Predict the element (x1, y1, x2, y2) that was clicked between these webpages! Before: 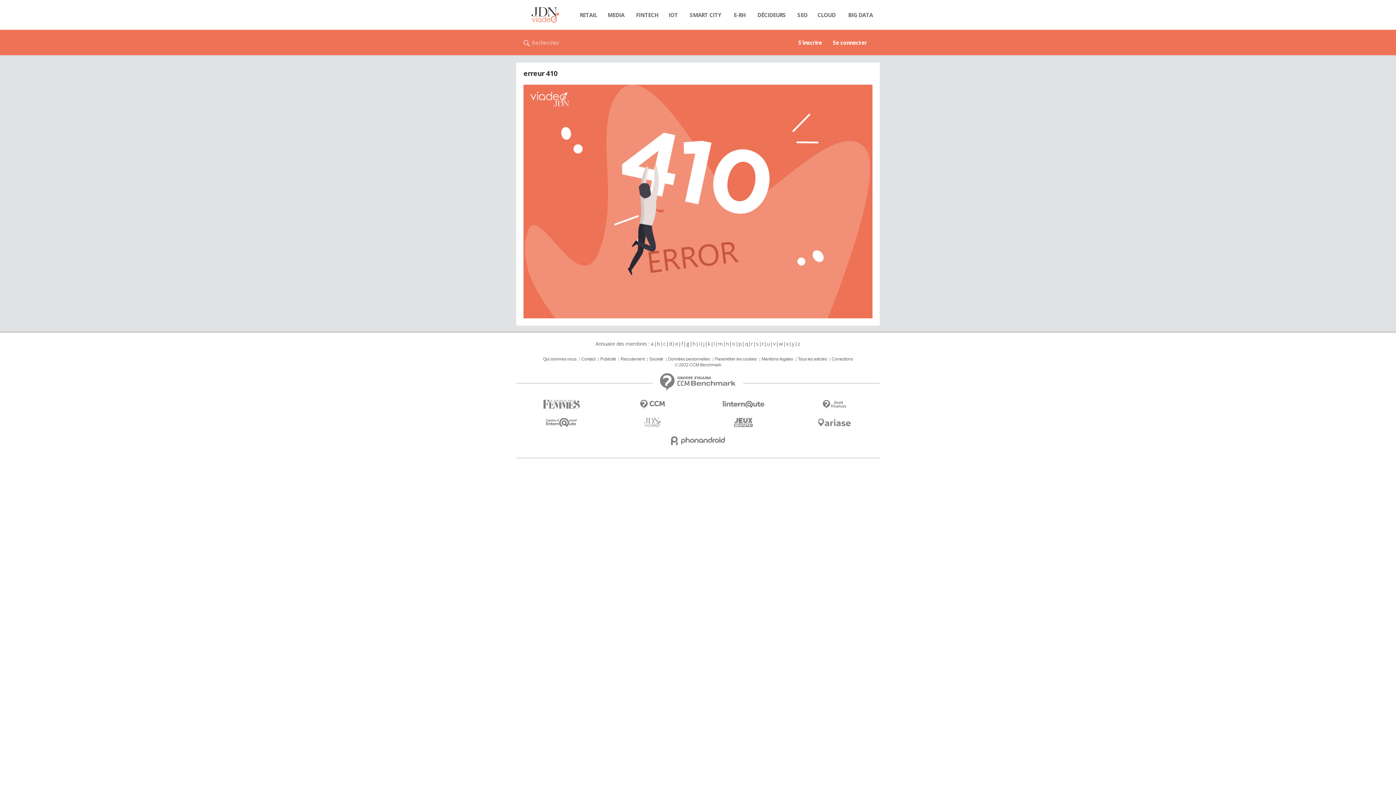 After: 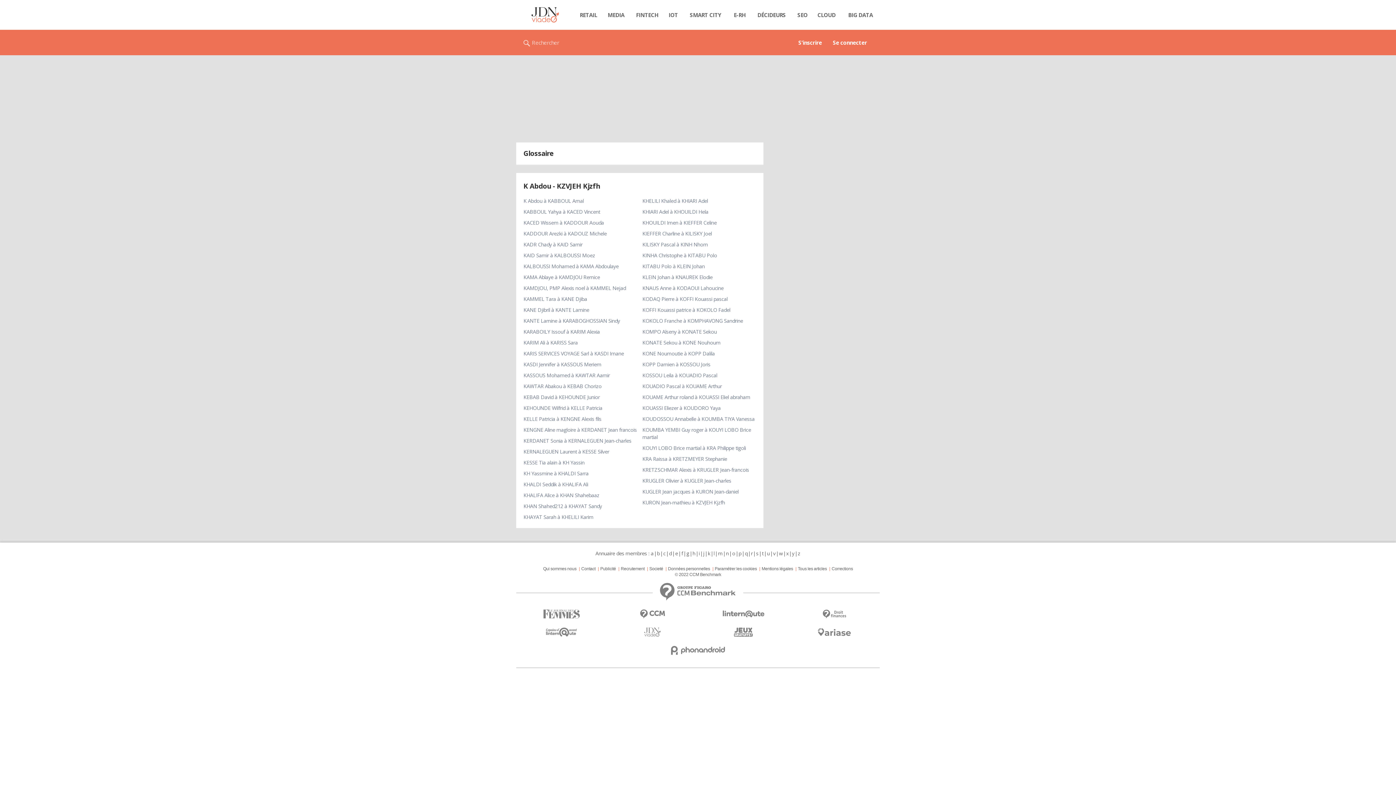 Action: label: k bbox: (707, 340, 710, 347)